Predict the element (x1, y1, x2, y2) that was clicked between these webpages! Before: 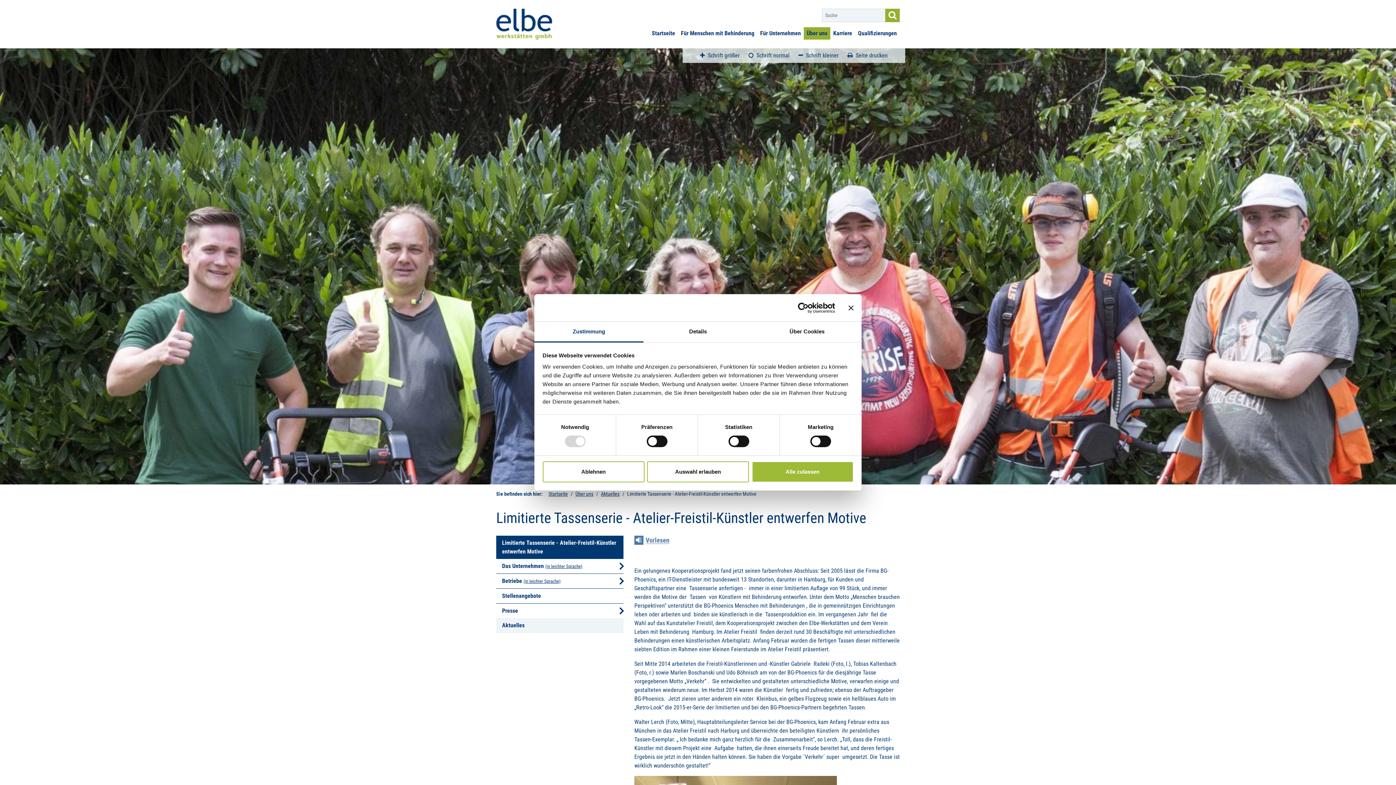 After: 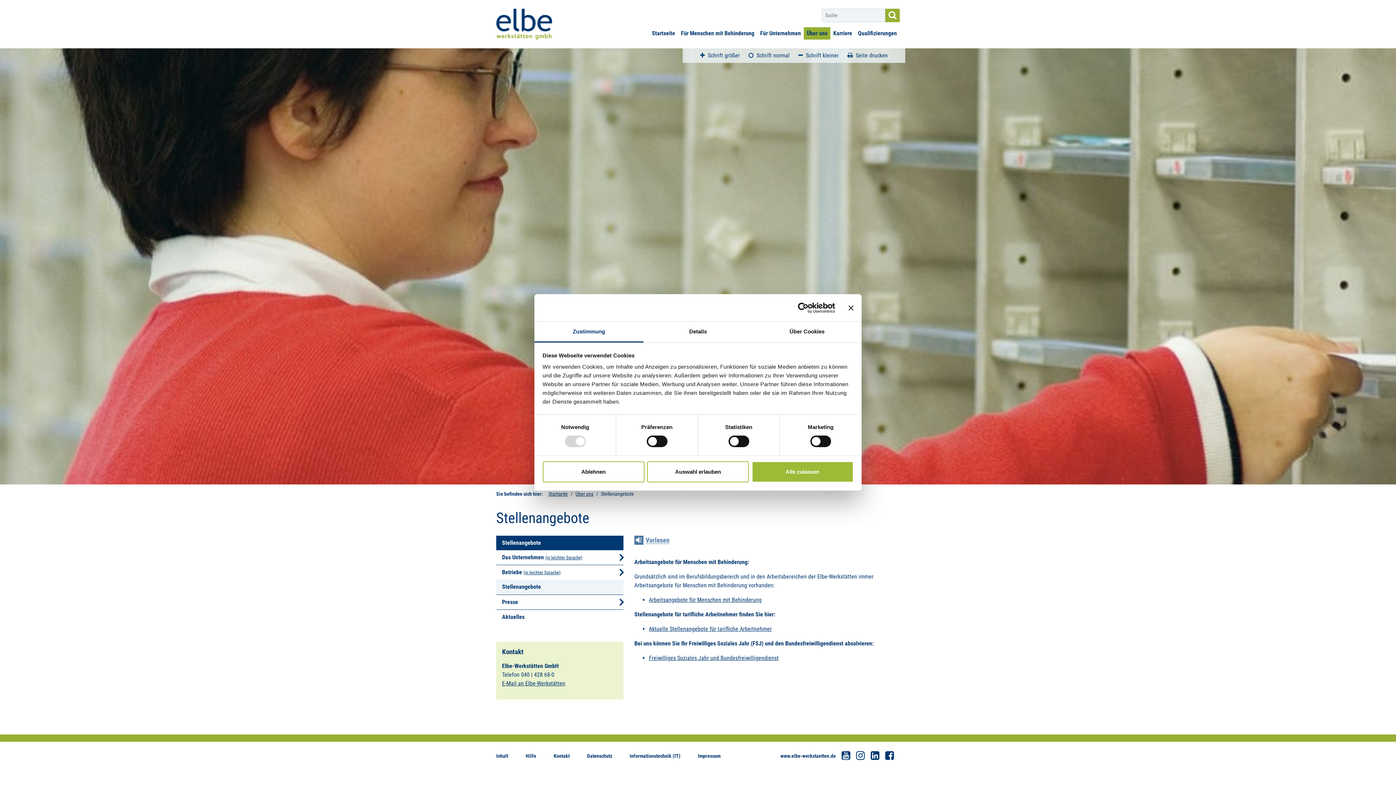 Action: label: Stellenangebote bbox: (502, 592, 541, 600)